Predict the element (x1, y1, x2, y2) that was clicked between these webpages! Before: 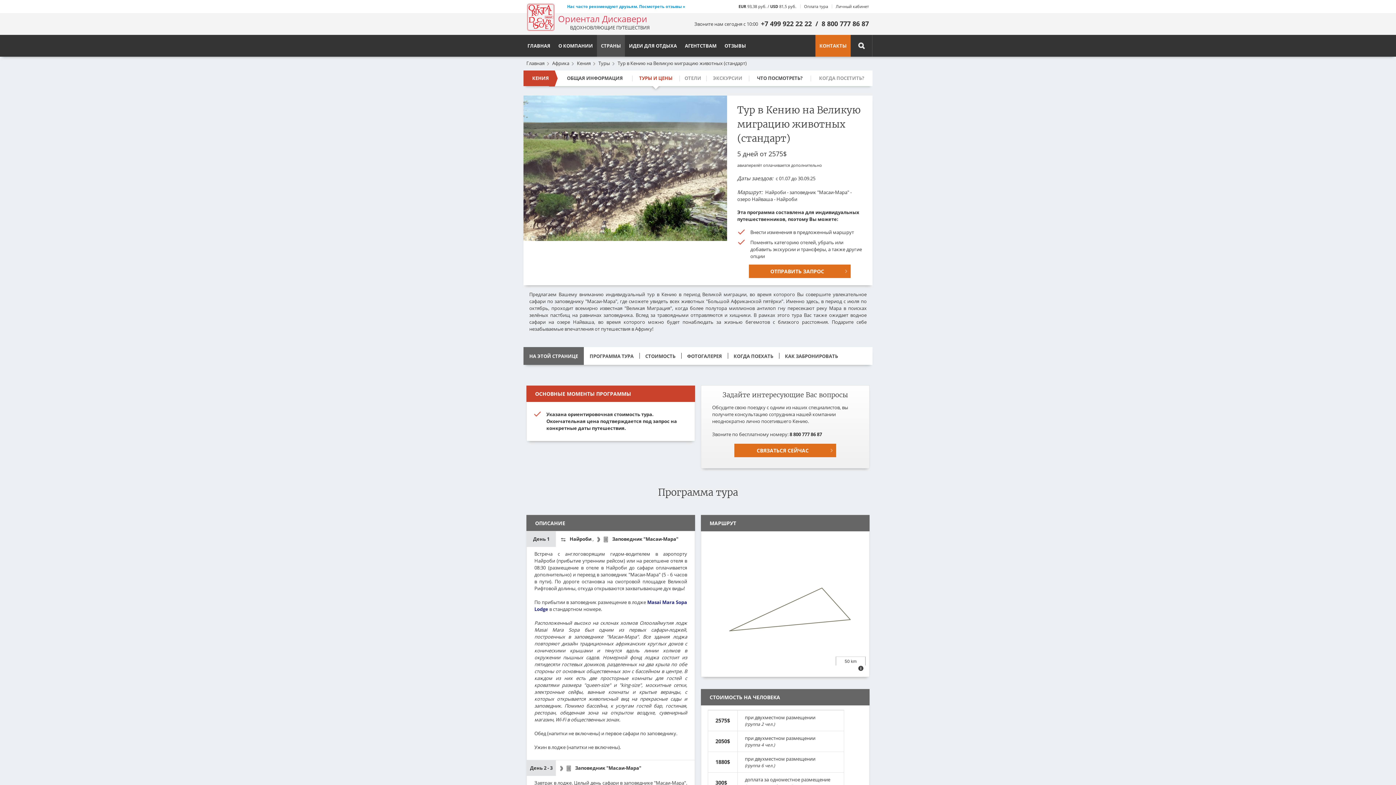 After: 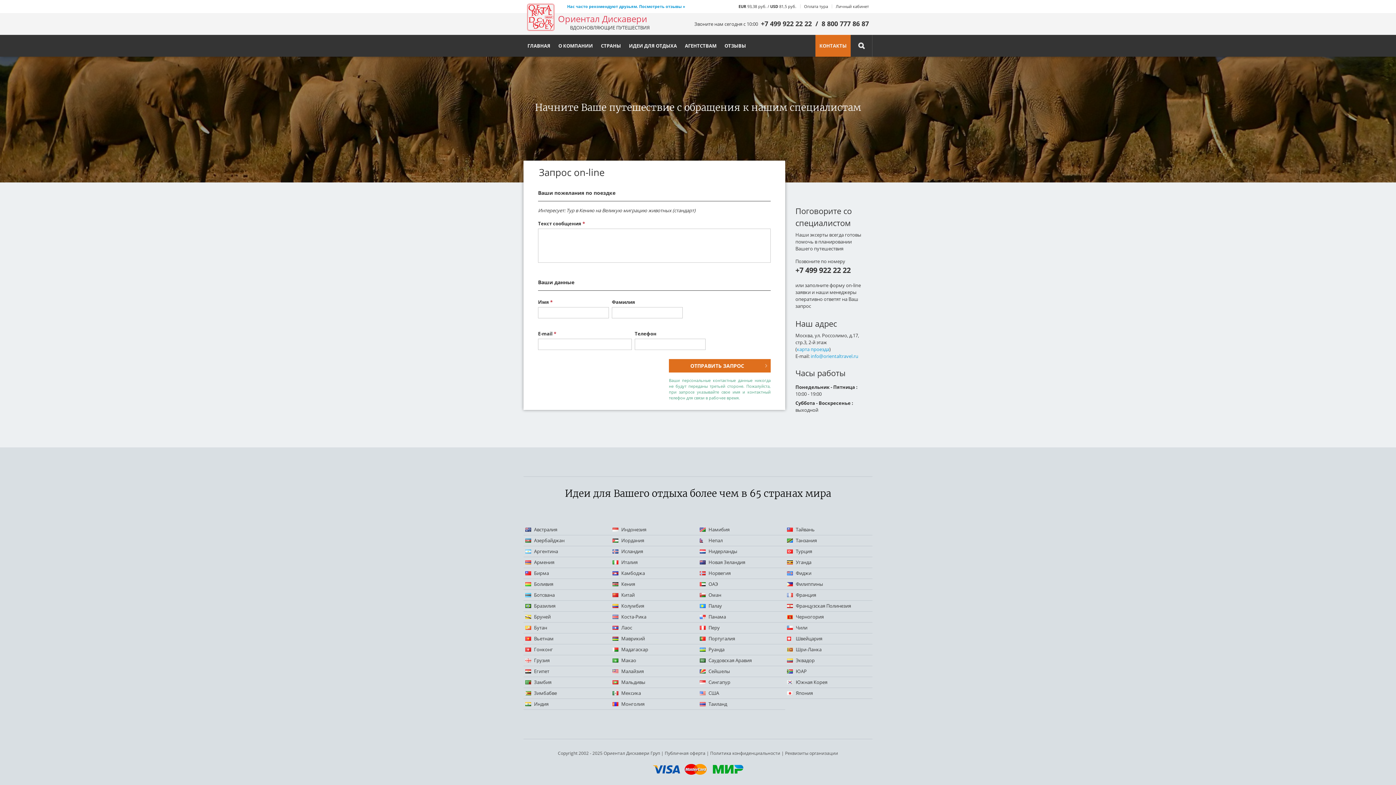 Action: bbox: (749, 264, 850, 278) label: ОТПРАВИТЬ ЗАПРОС